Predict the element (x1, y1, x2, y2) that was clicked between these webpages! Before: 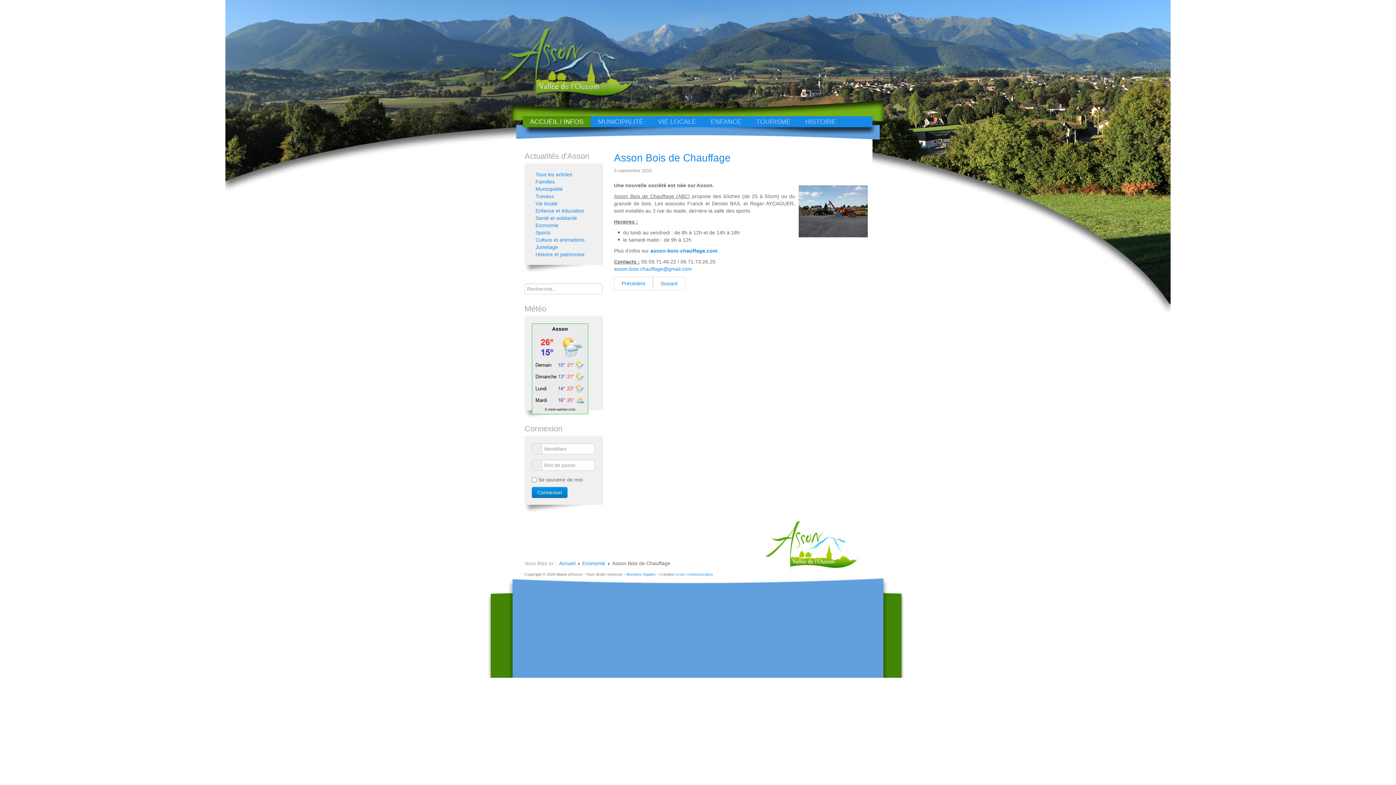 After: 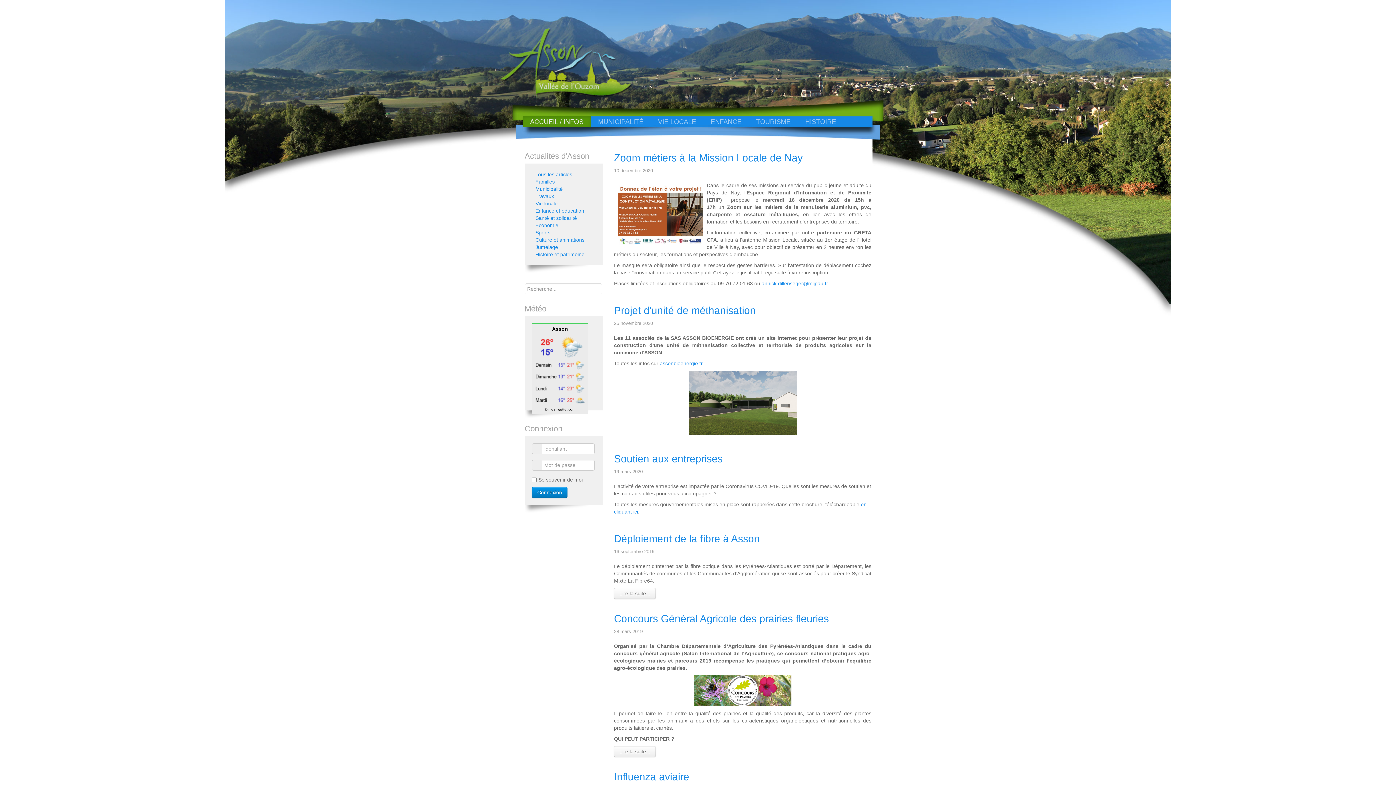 Action: bbox: (535, 221, 596, 229) label: Economie